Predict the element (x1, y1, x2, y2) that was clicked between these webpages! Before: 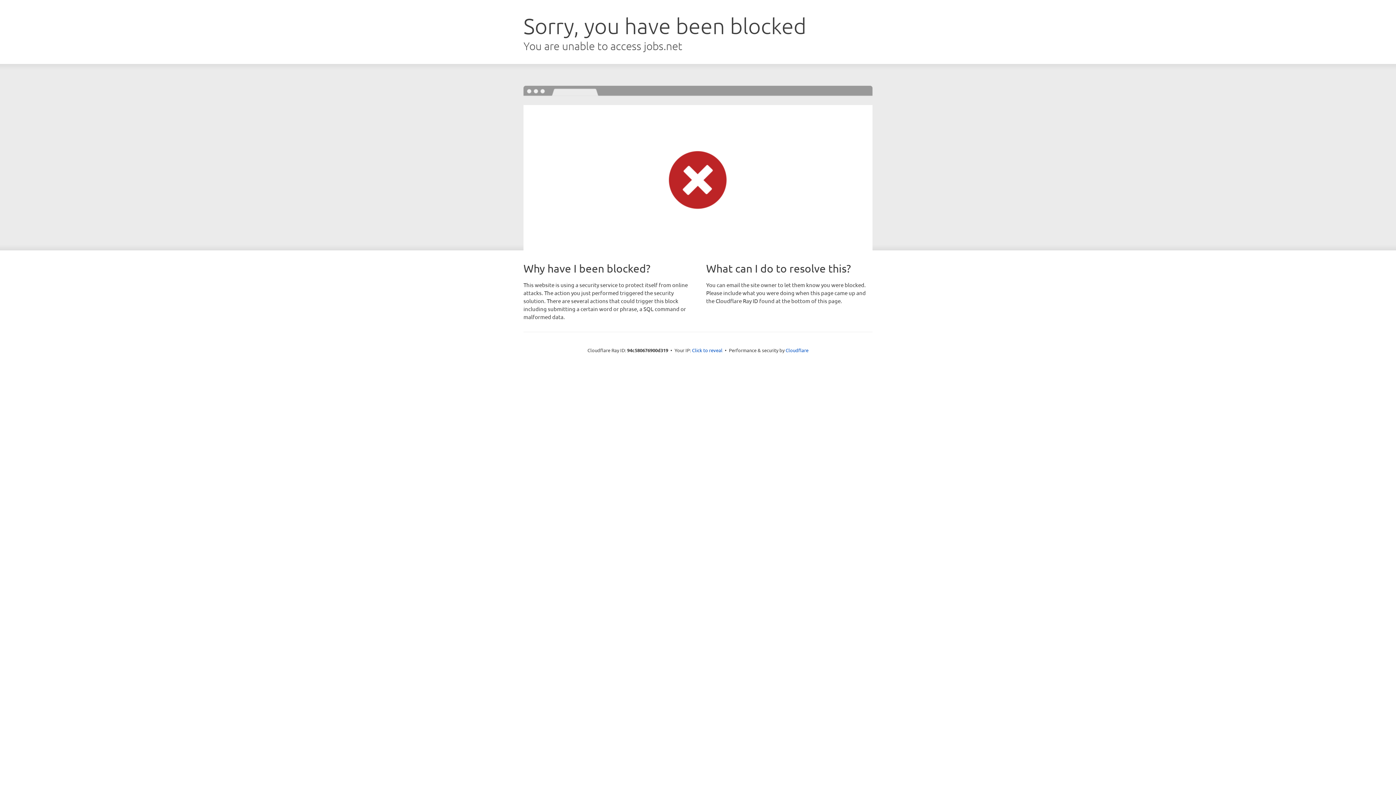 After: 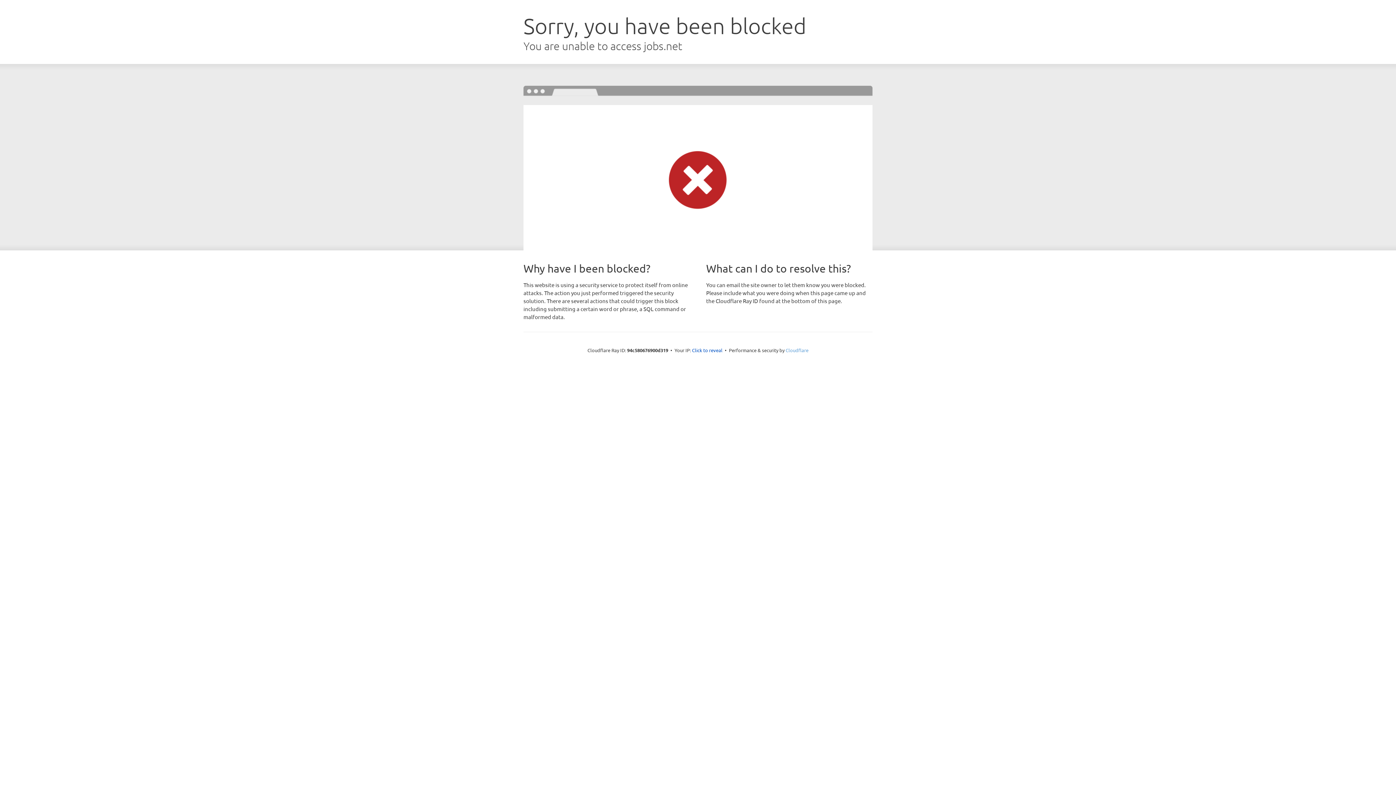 Action: label: Cloudflare bbox: (785, 347, 808, 353)